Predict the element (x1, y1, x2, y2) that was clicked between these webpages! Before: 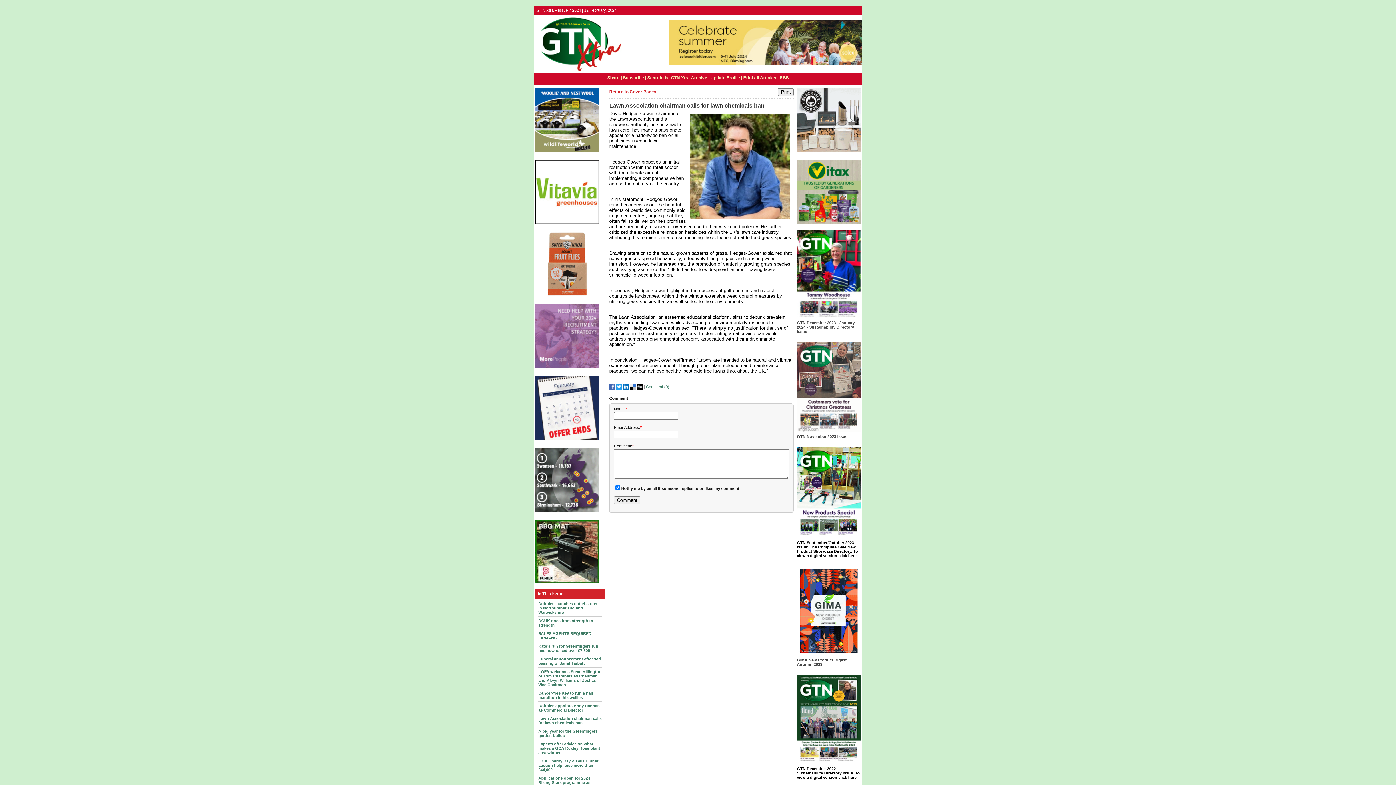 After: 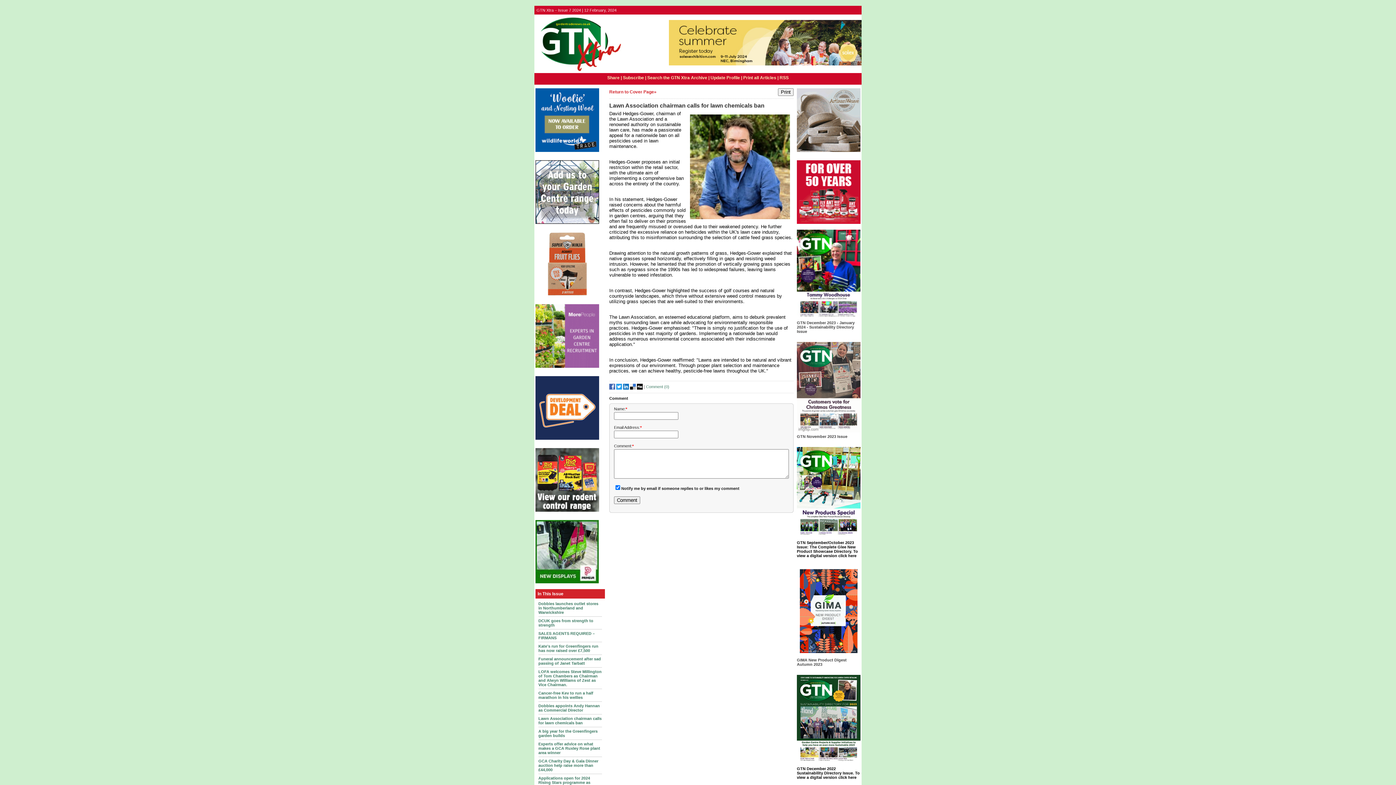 Action: bbox: (538, 716, 601, 725) label: Lawn Association chairman calls for lawn chemicals ban